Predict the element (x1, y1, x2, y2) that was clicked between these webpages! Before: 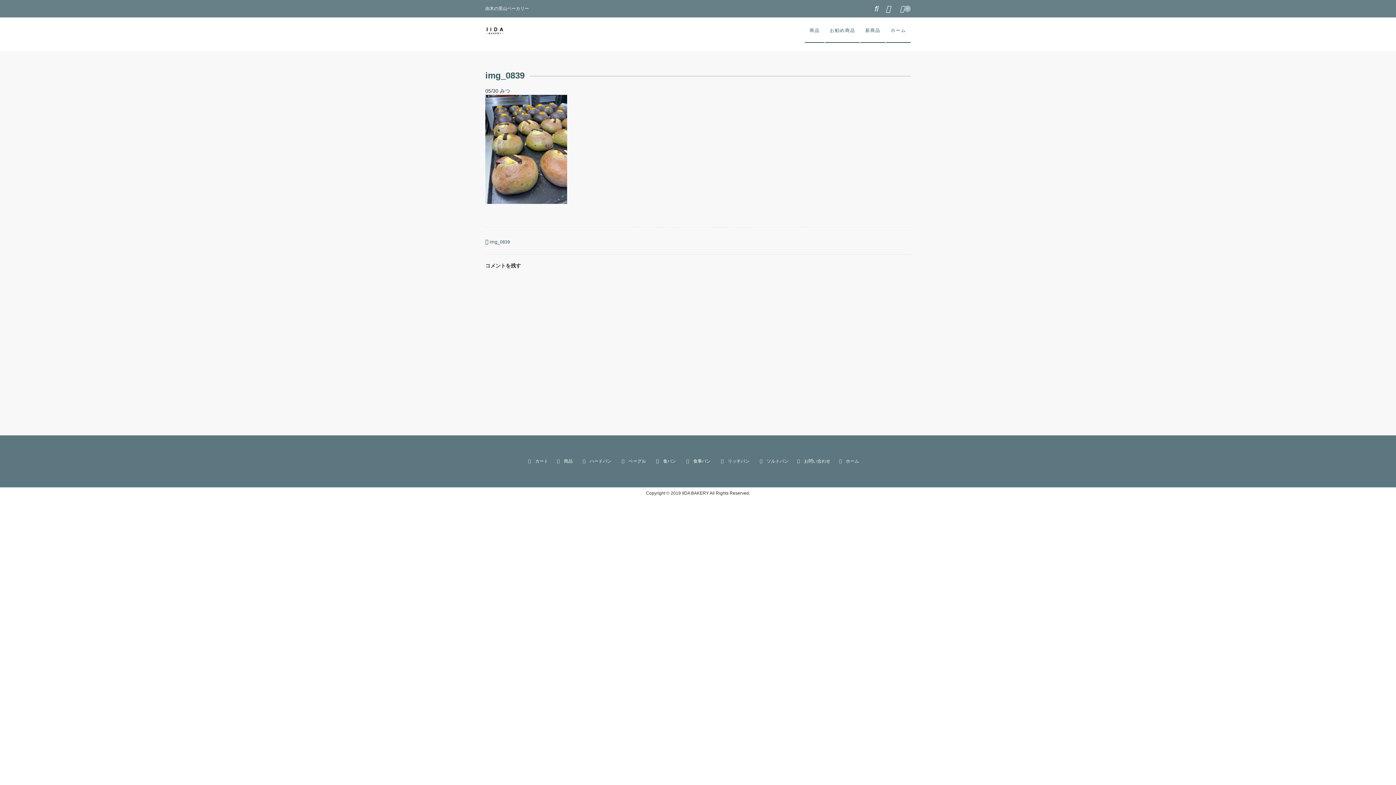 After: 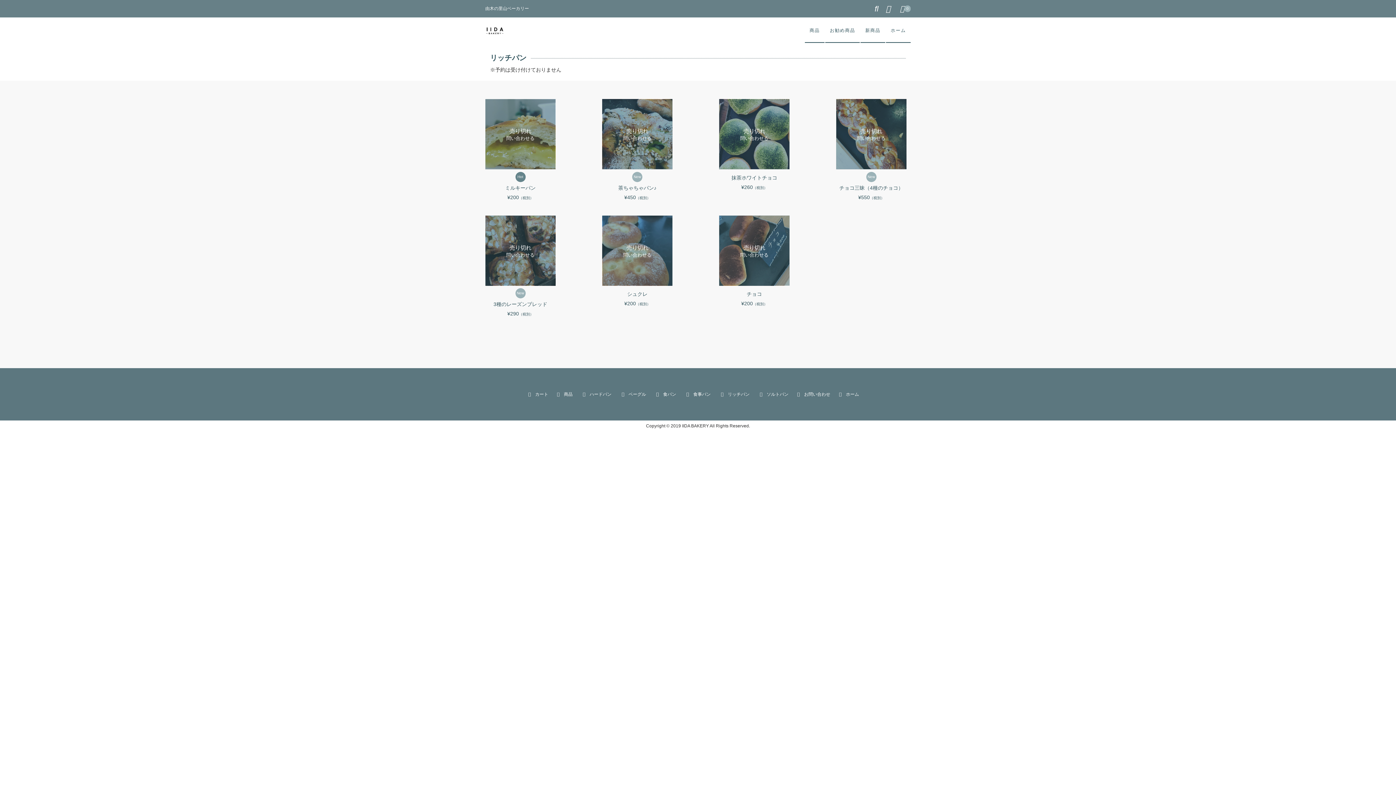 Action: bbox: (721, 458, 749, 464) label: リッチパン